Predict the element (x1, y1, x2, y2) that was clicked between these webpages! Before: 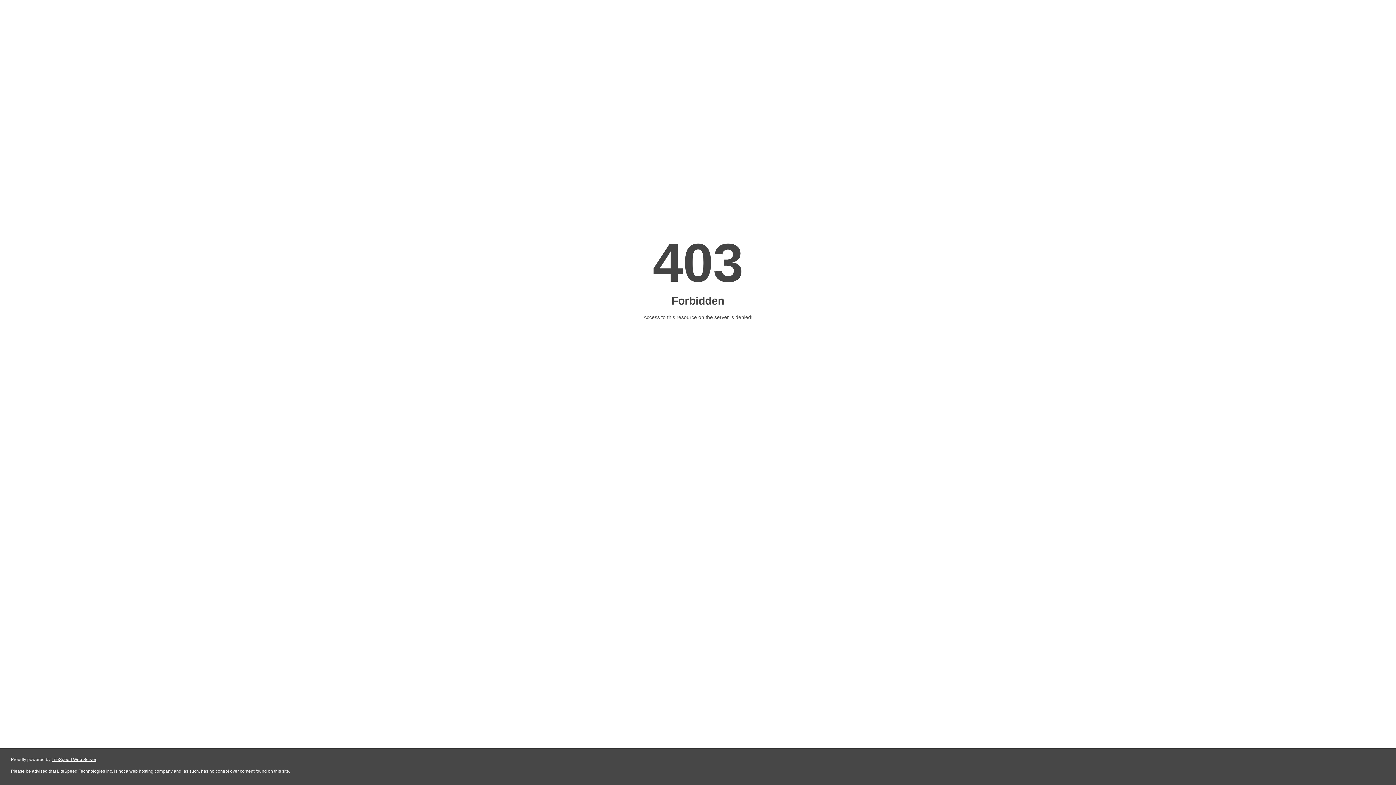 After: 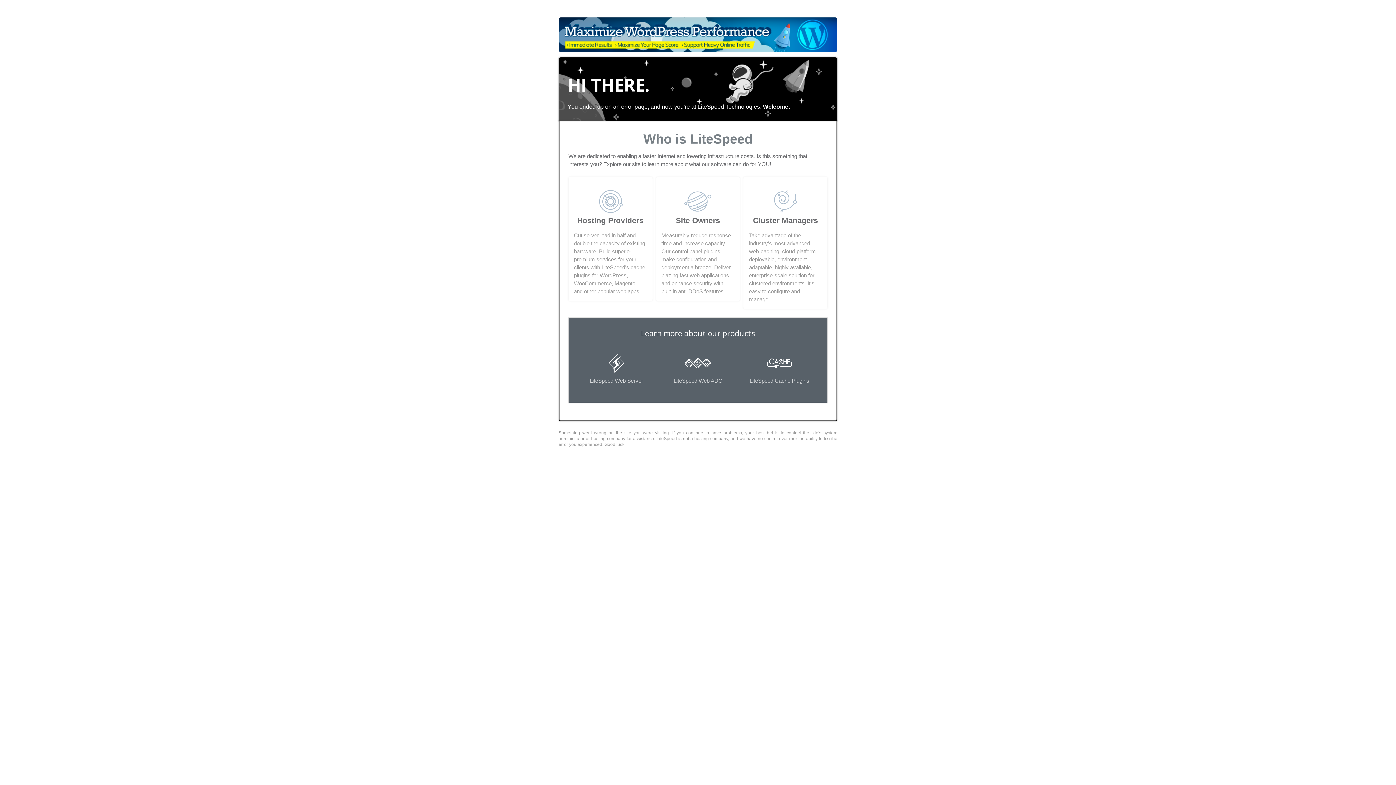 Action: label: LiteSpeed Web Server bbox: (51, 757, 96, 762)